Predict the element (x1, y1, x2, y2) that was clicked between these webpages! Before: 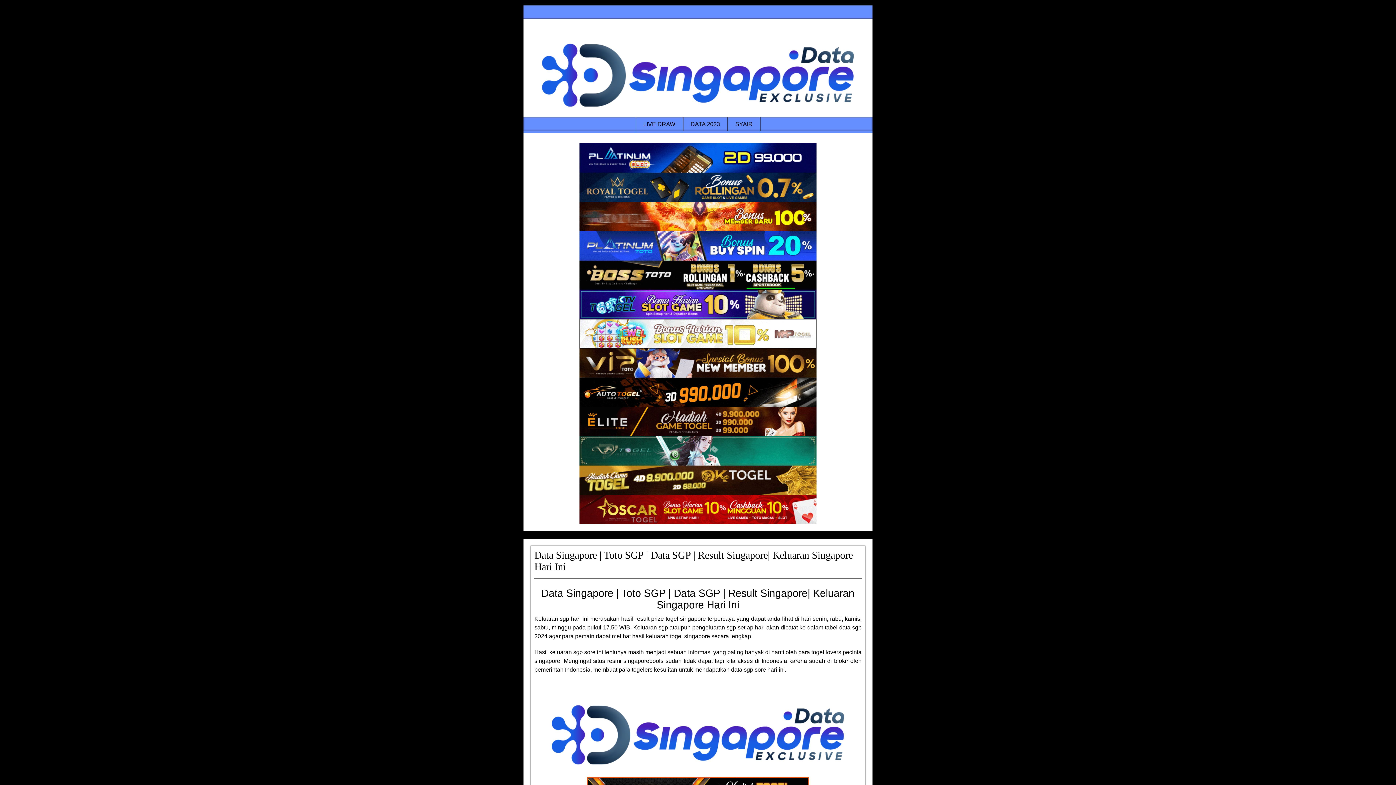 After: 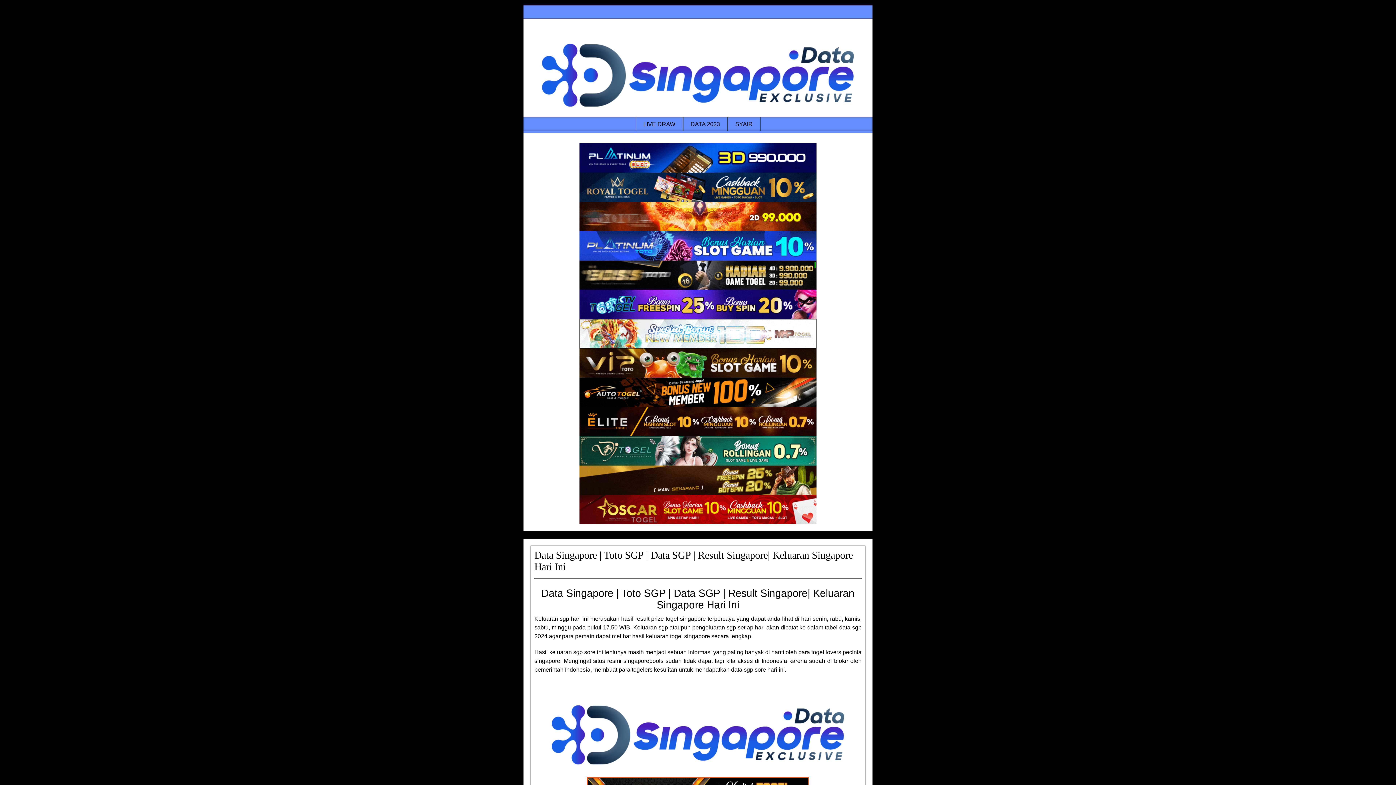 Action: bbox: (523, 18, 872, 117)